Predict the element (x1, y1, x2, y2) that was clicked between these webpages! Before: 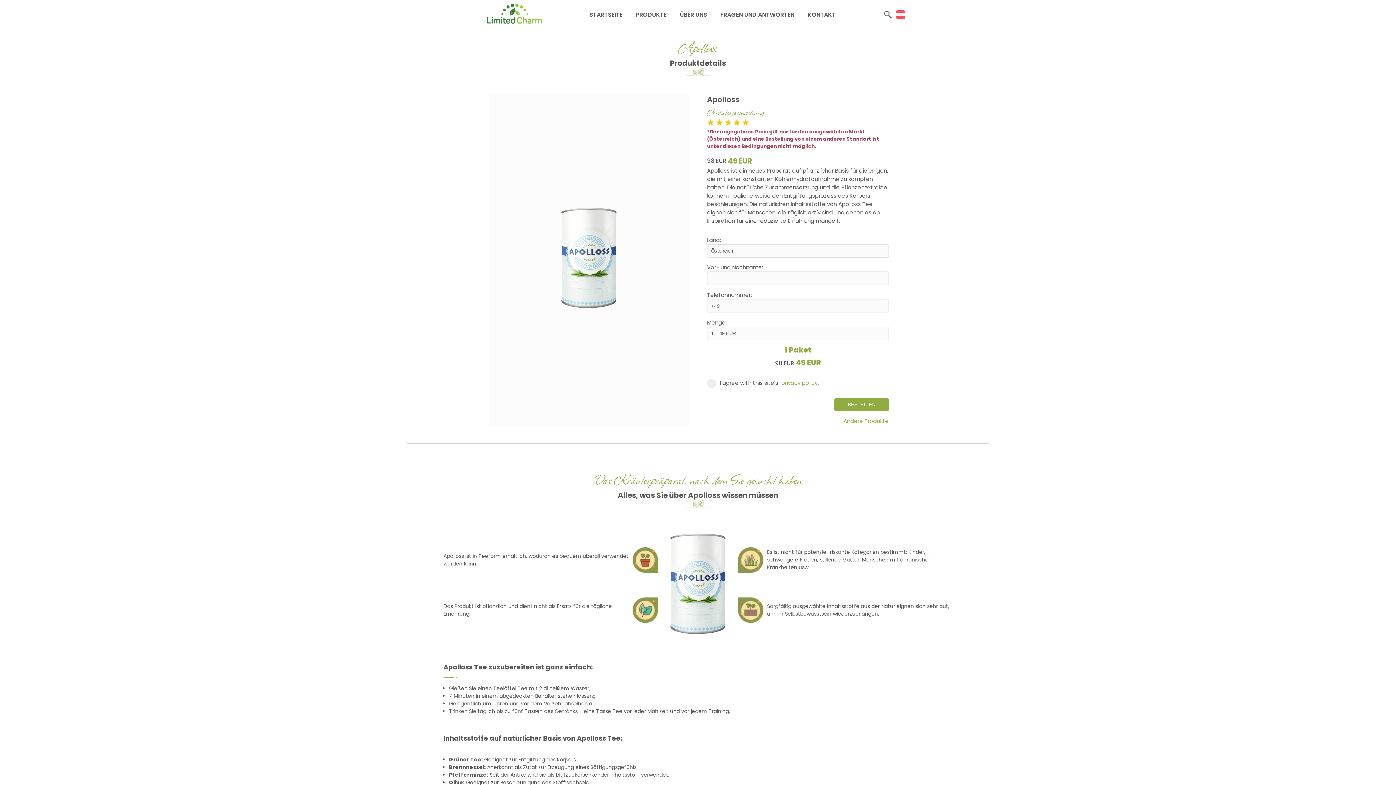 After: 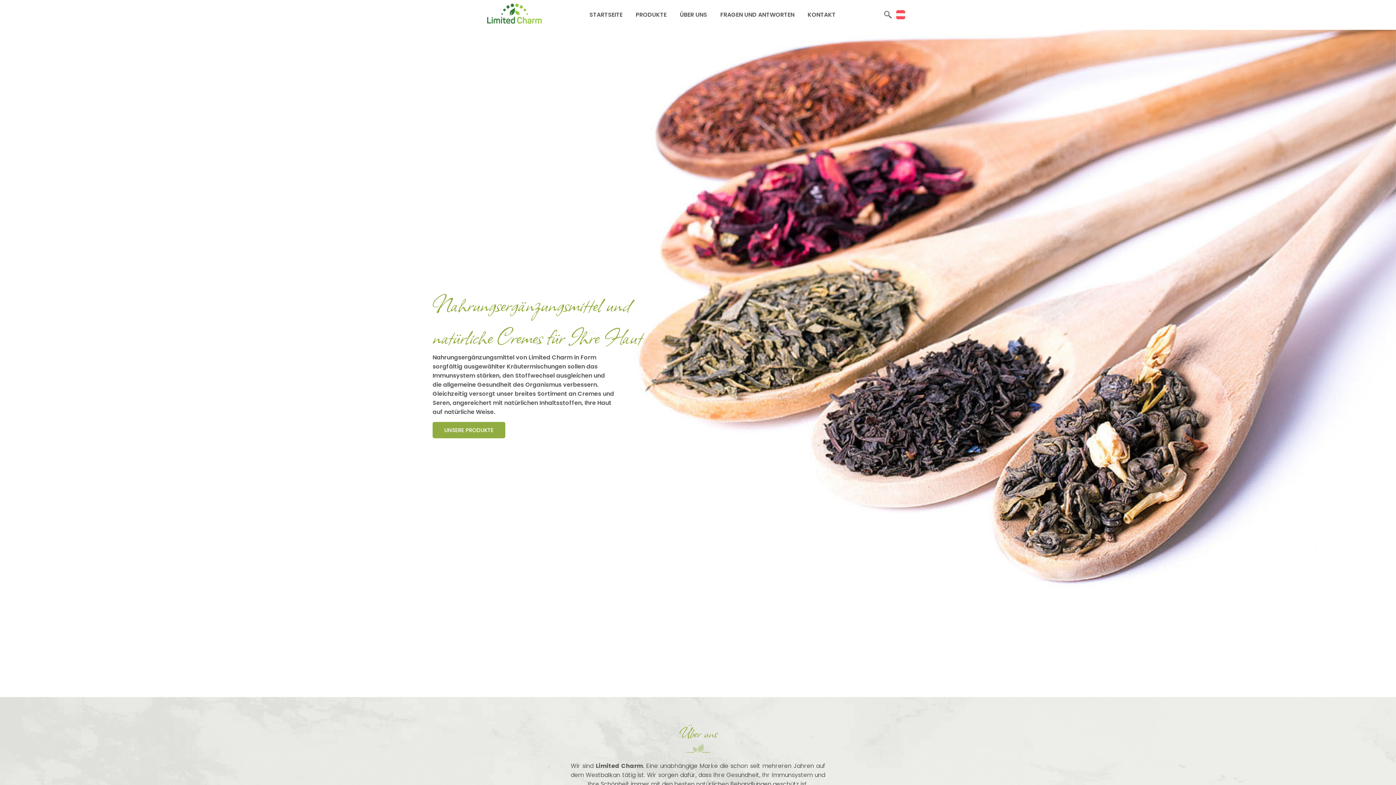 Action: bbox: (589, 10, 622, 19) label: STARTSEITE